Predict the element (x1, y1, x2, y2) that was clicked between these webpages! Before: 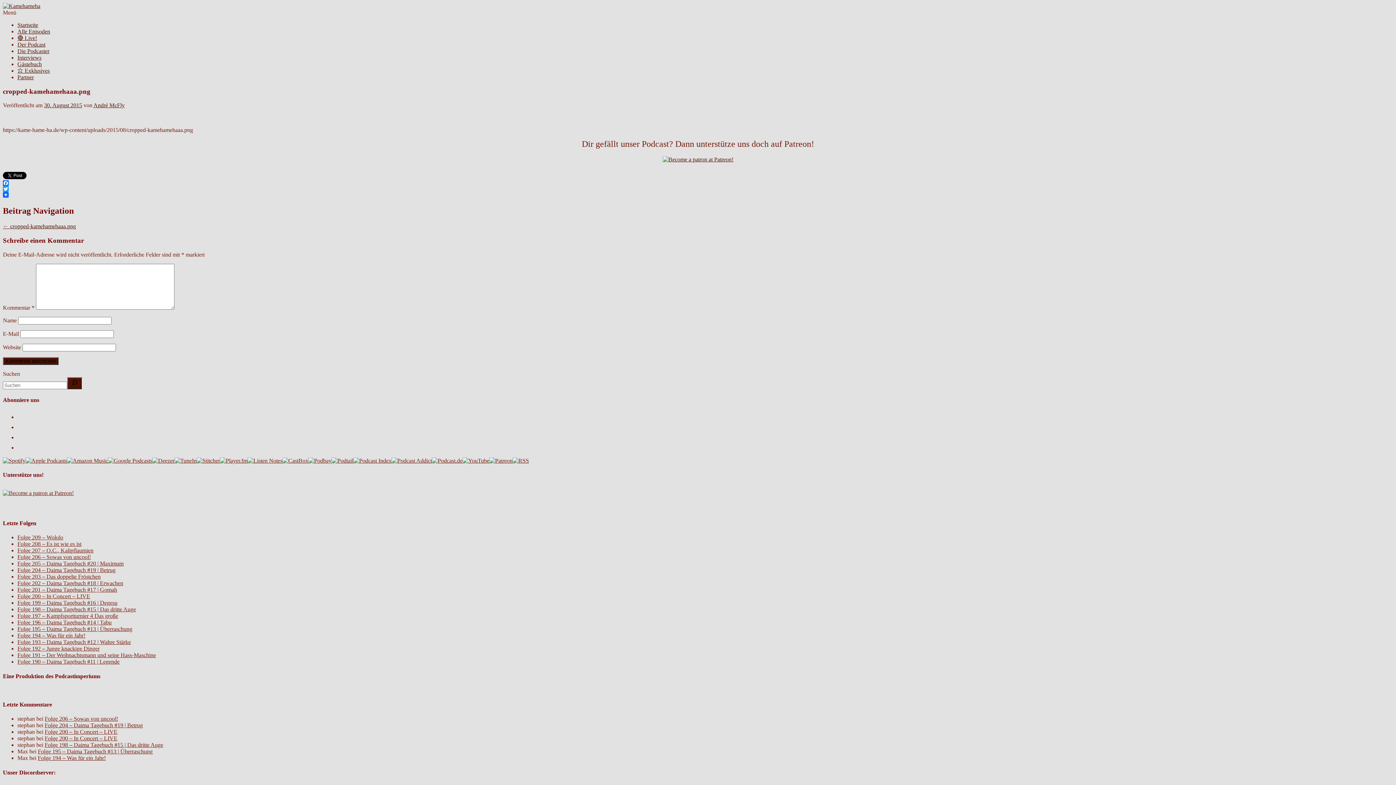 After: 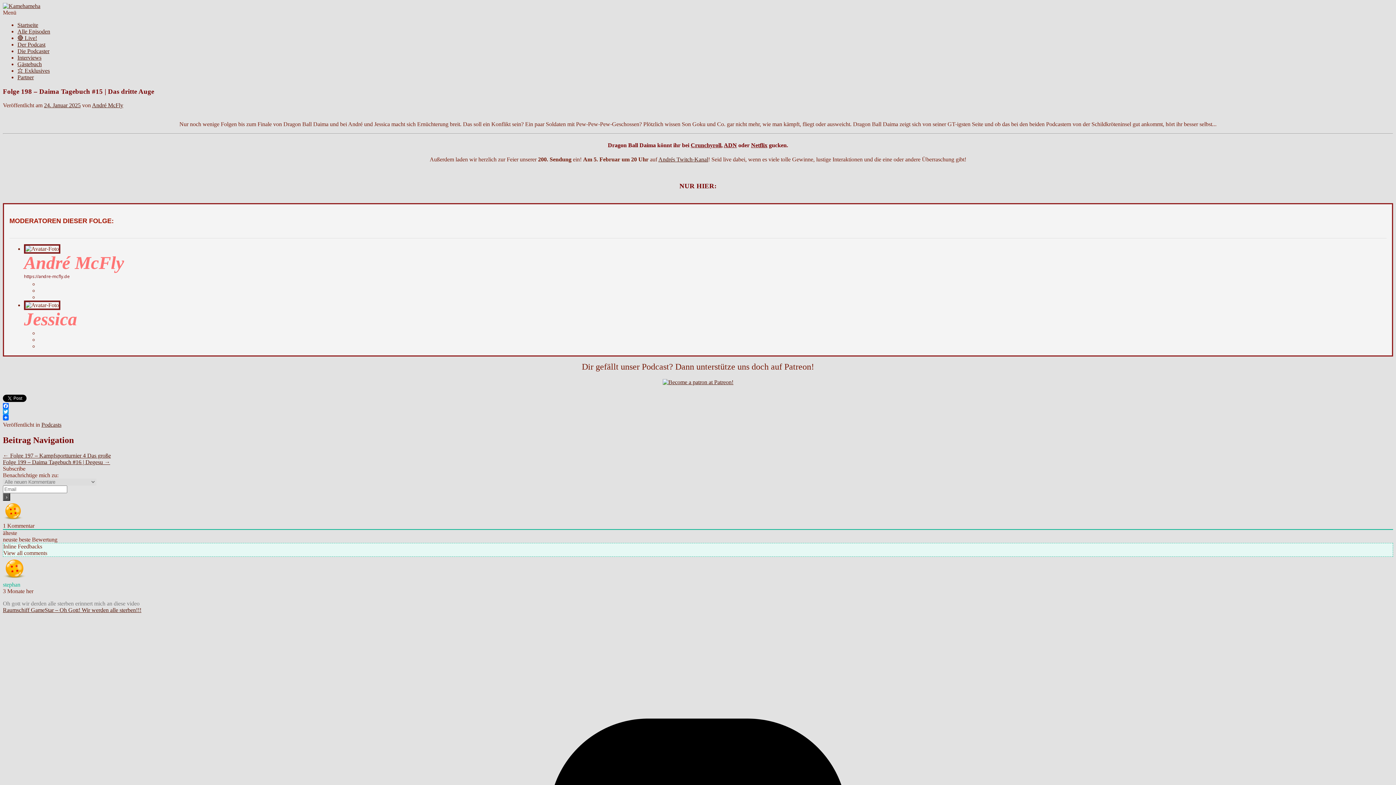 Action: label: Folge 198 – Daima Tagebuch #15 | Das dritte Auge bbox: (17, 606, 136, 612)